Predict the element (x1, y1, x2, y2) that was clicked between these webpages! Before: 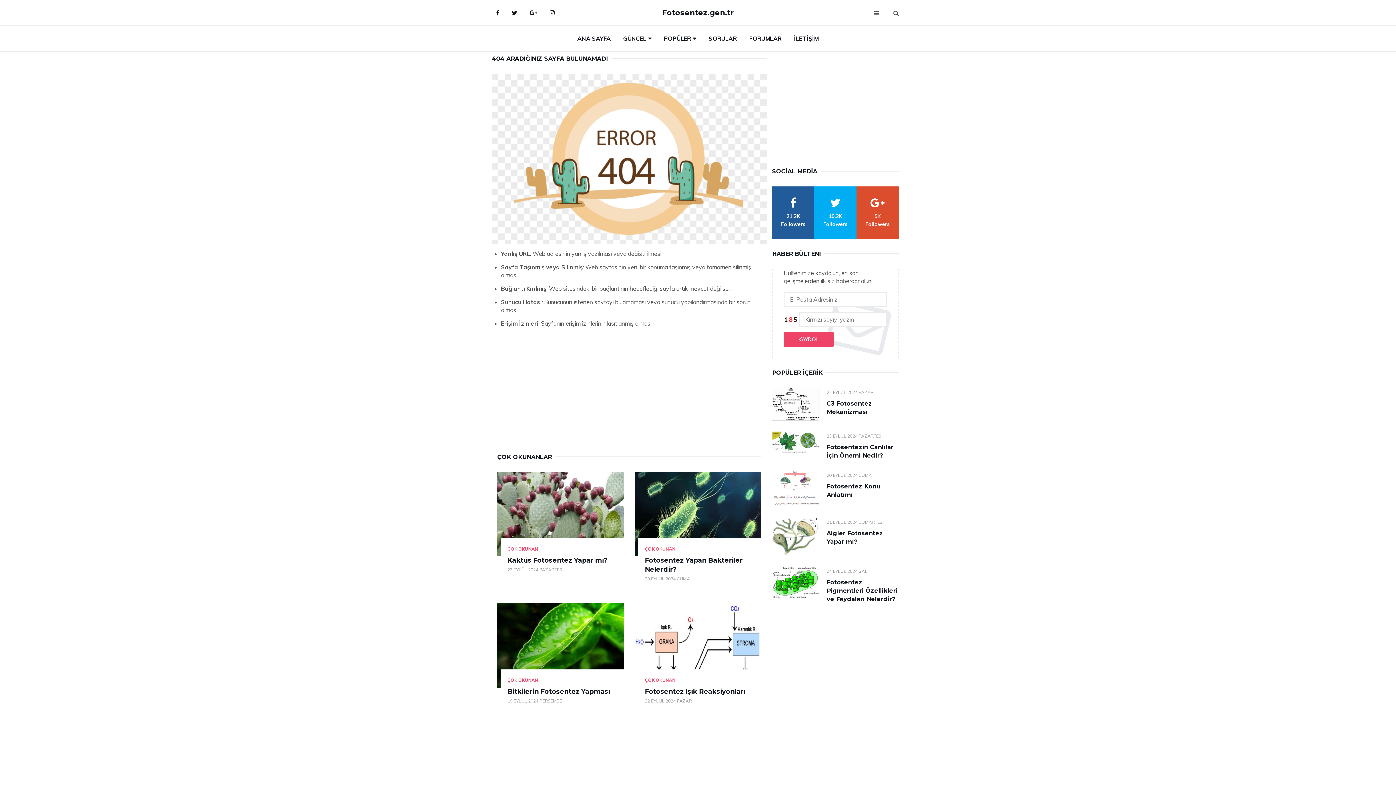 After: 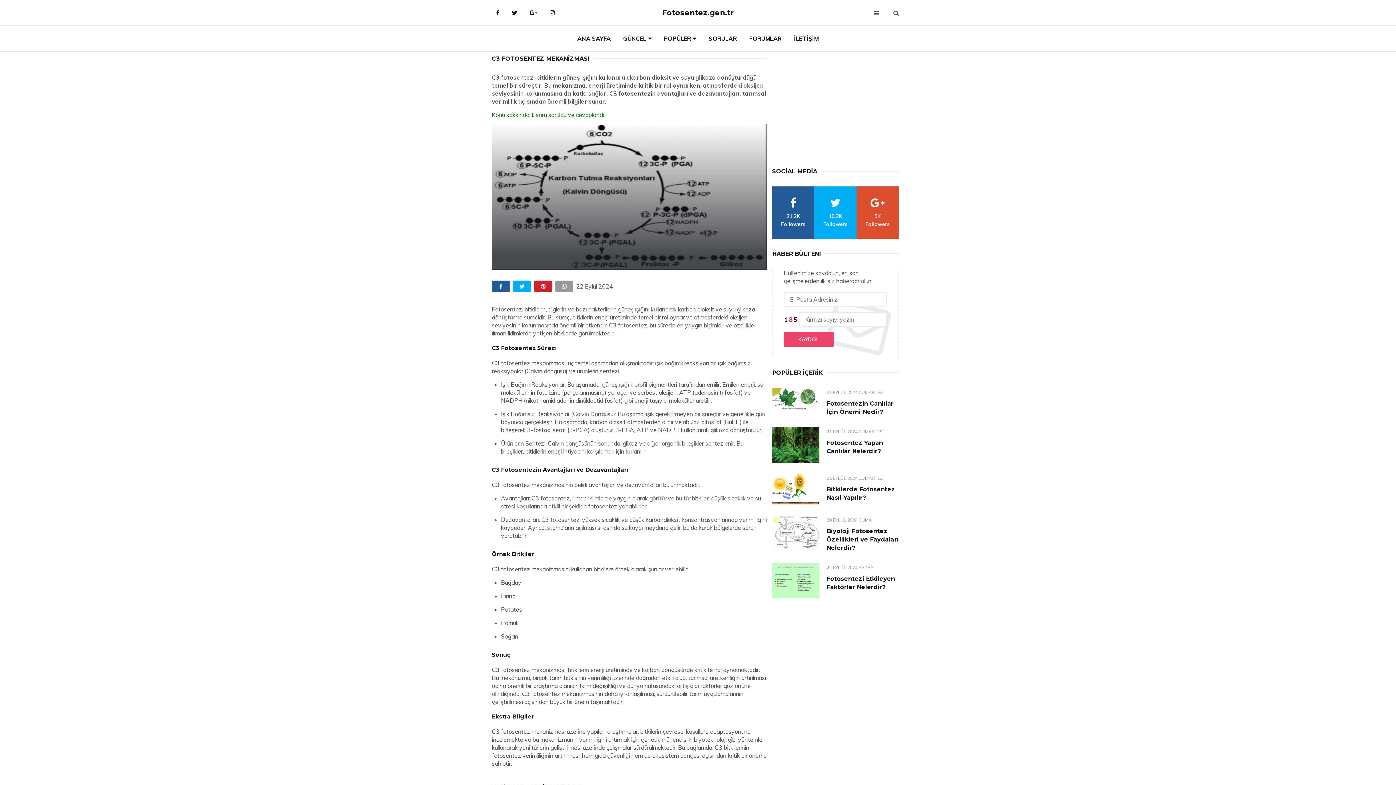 Action: bbox: (772, 388, 819, 420)